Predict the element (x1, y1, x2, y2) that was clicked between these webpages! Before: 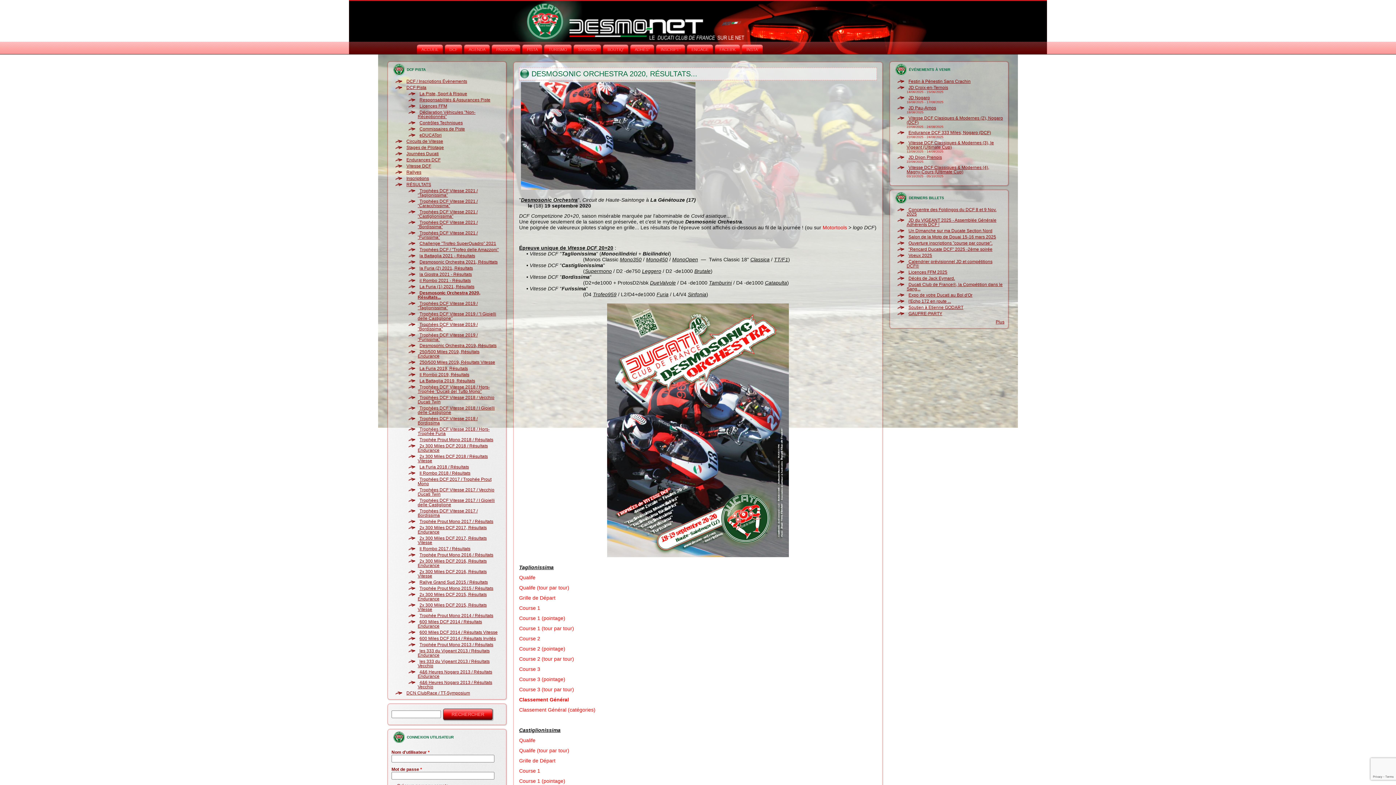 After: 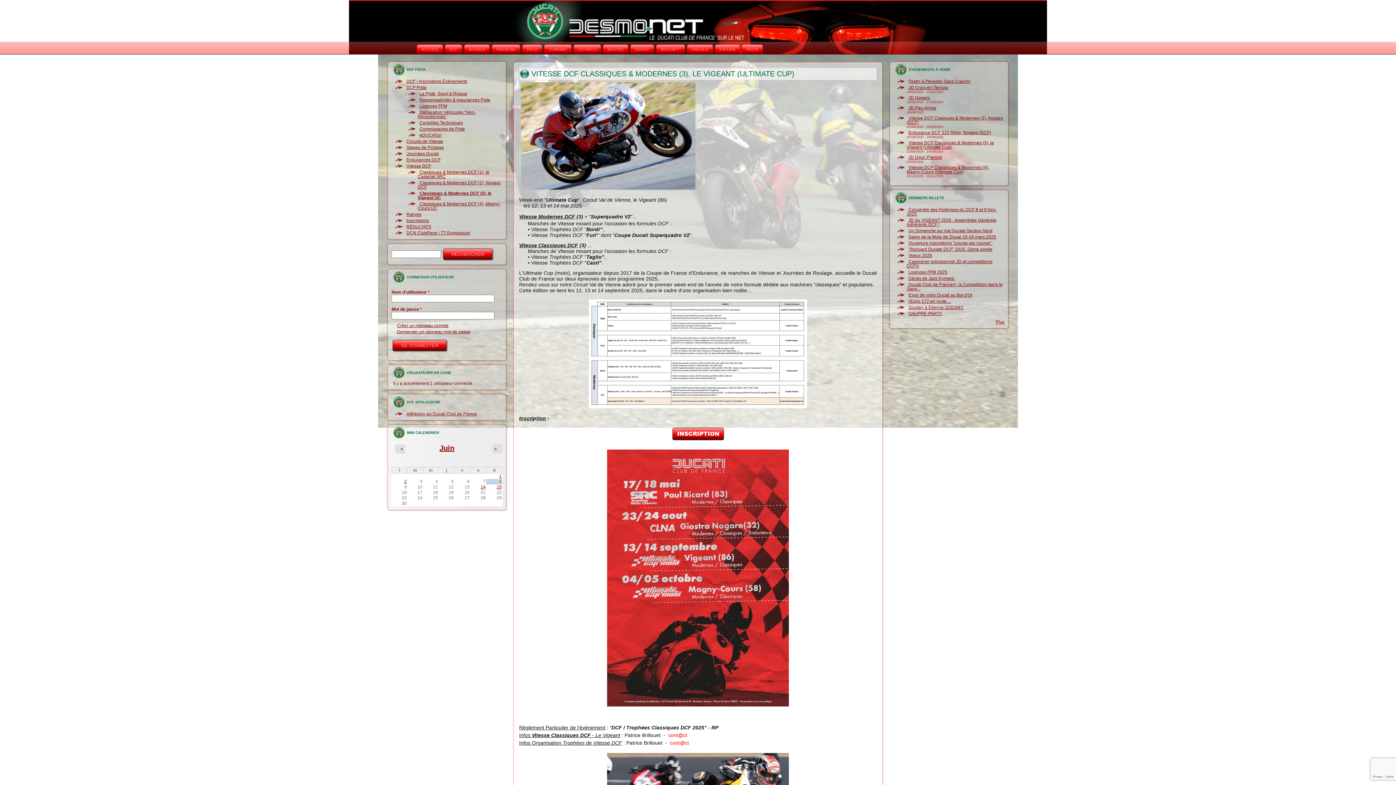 Action: label: Vitesse DCF Classiques & Modernes (3), le Vigeant (Ultimate Cup) bbox: (906, 140, 994, 149)